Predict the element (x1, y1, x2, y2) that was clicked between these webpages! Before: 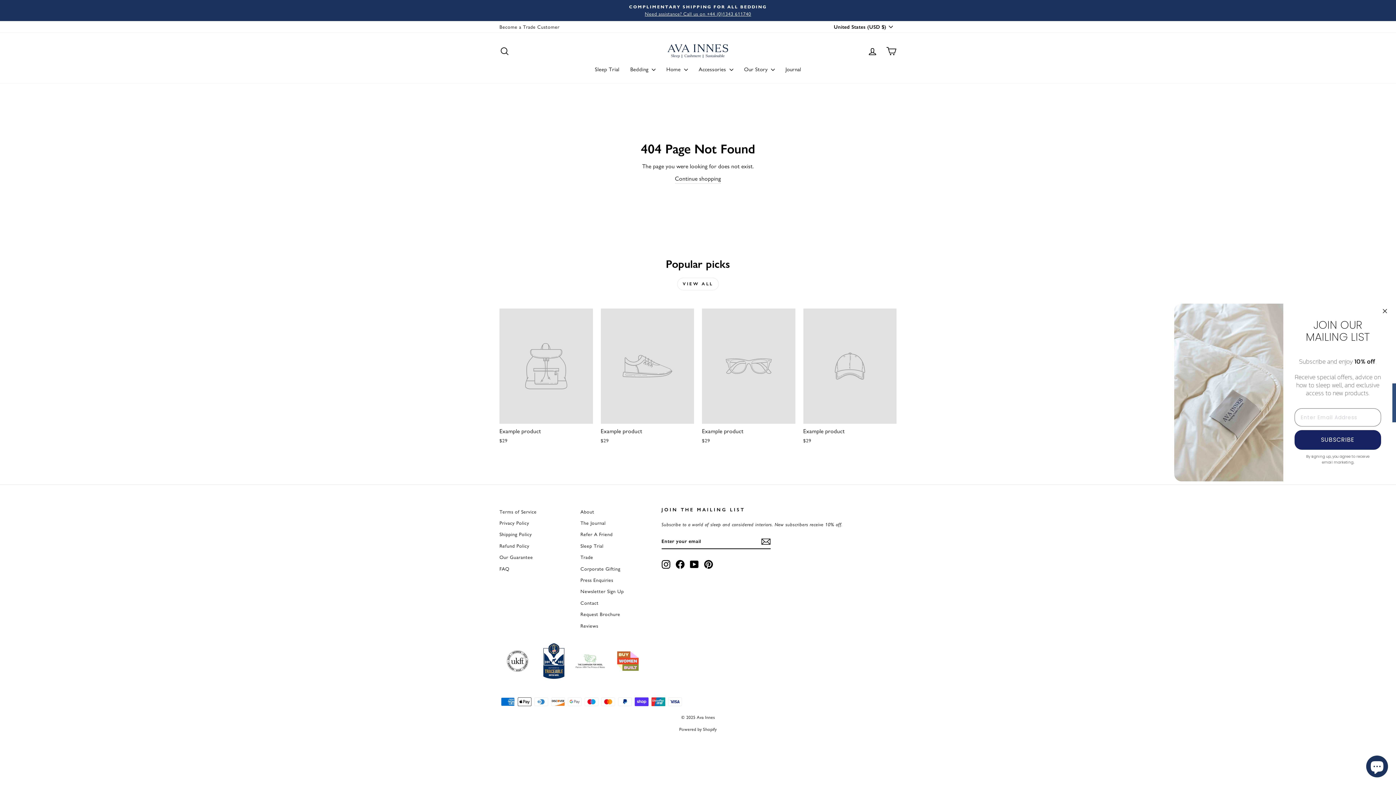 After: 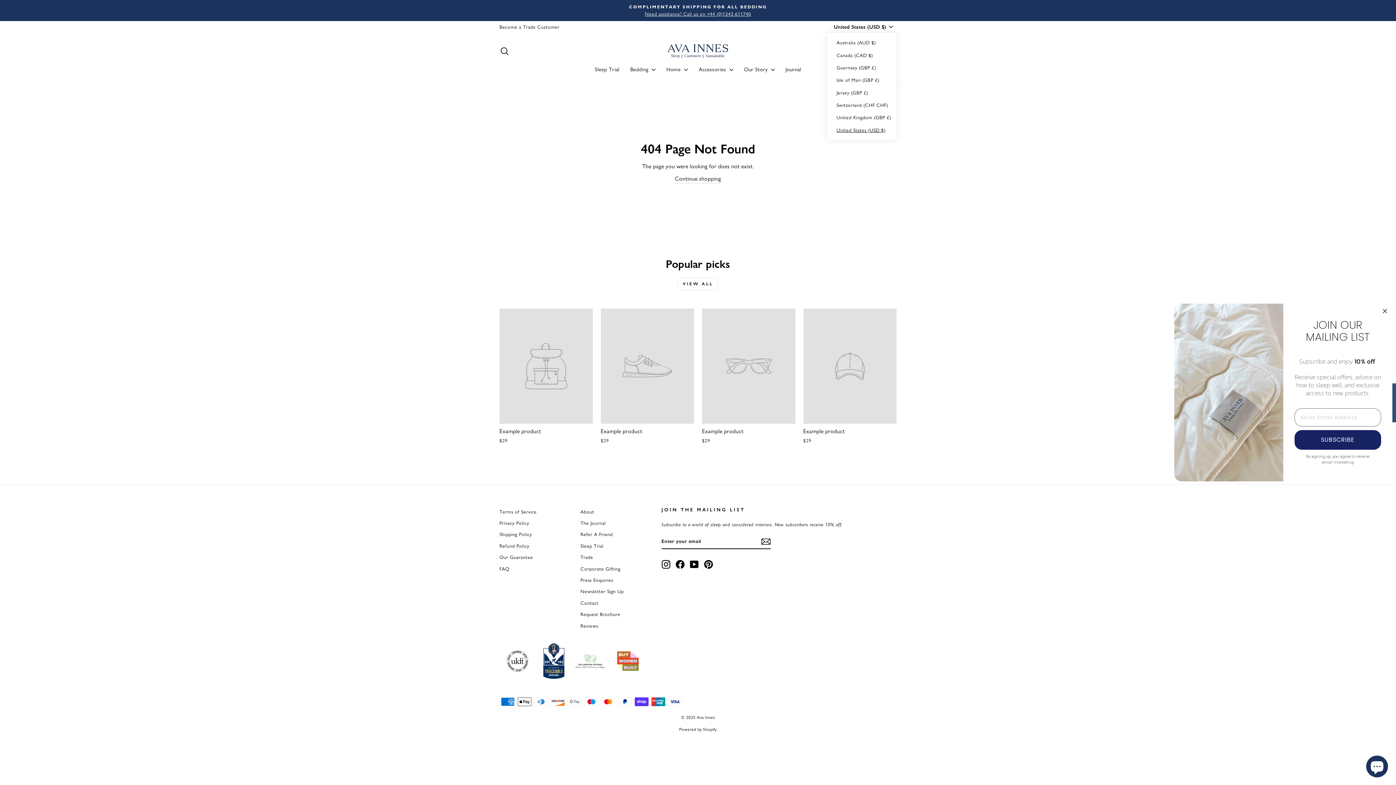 Action: label: United States (USD $) bbox: (828, 21, 896, 32)